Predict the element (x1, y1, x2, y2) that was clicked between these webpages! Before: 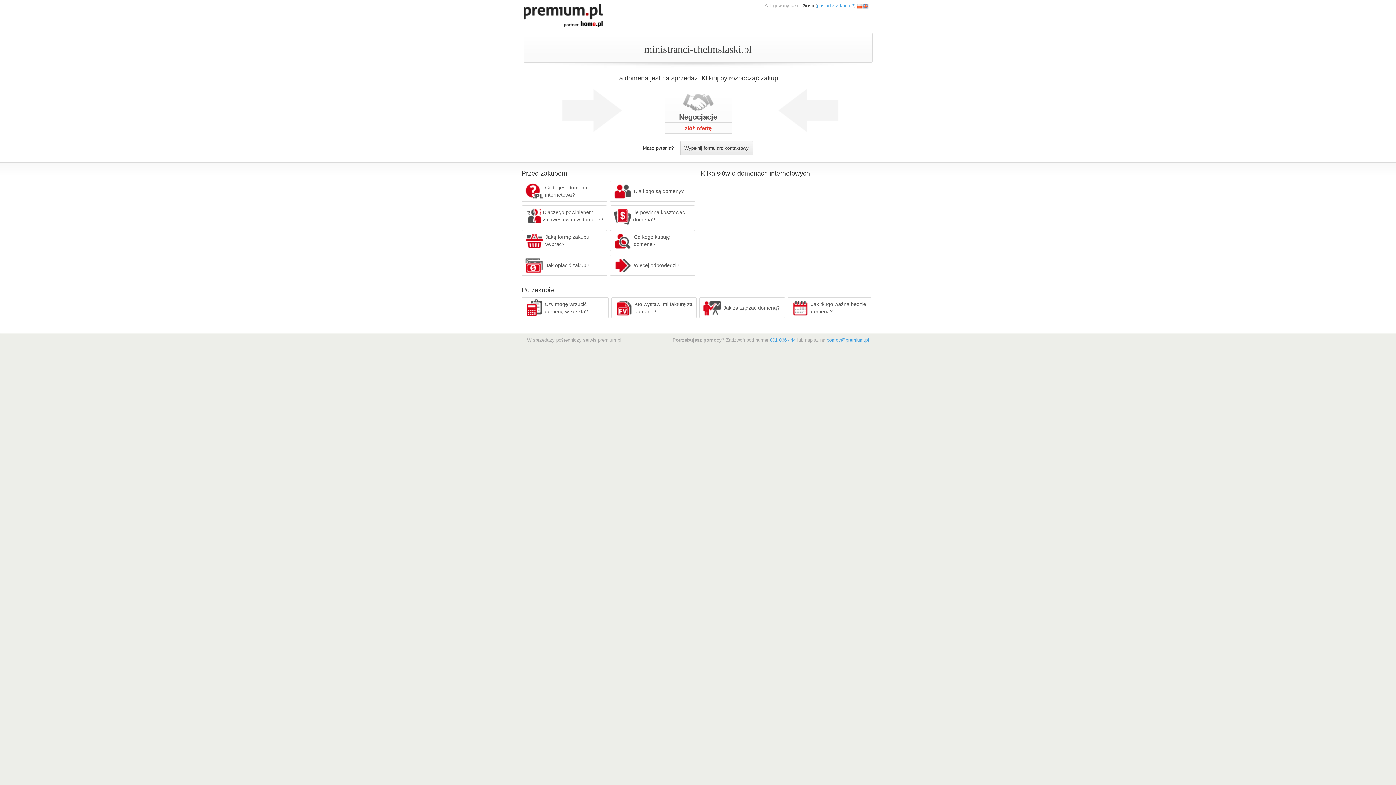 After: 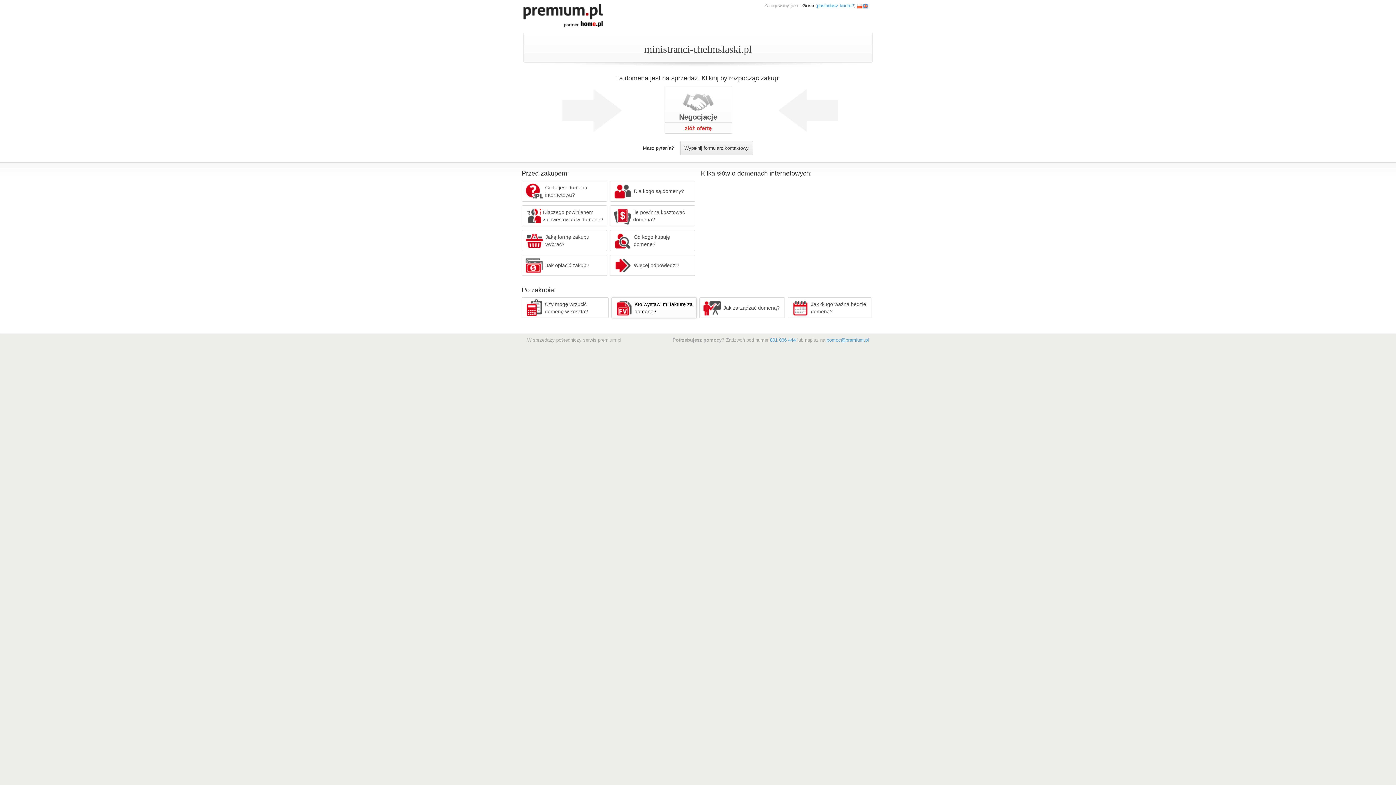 Action: label: Kto wystawi mi fakturę za domenę? bbox: (611, 297, 696, 318)